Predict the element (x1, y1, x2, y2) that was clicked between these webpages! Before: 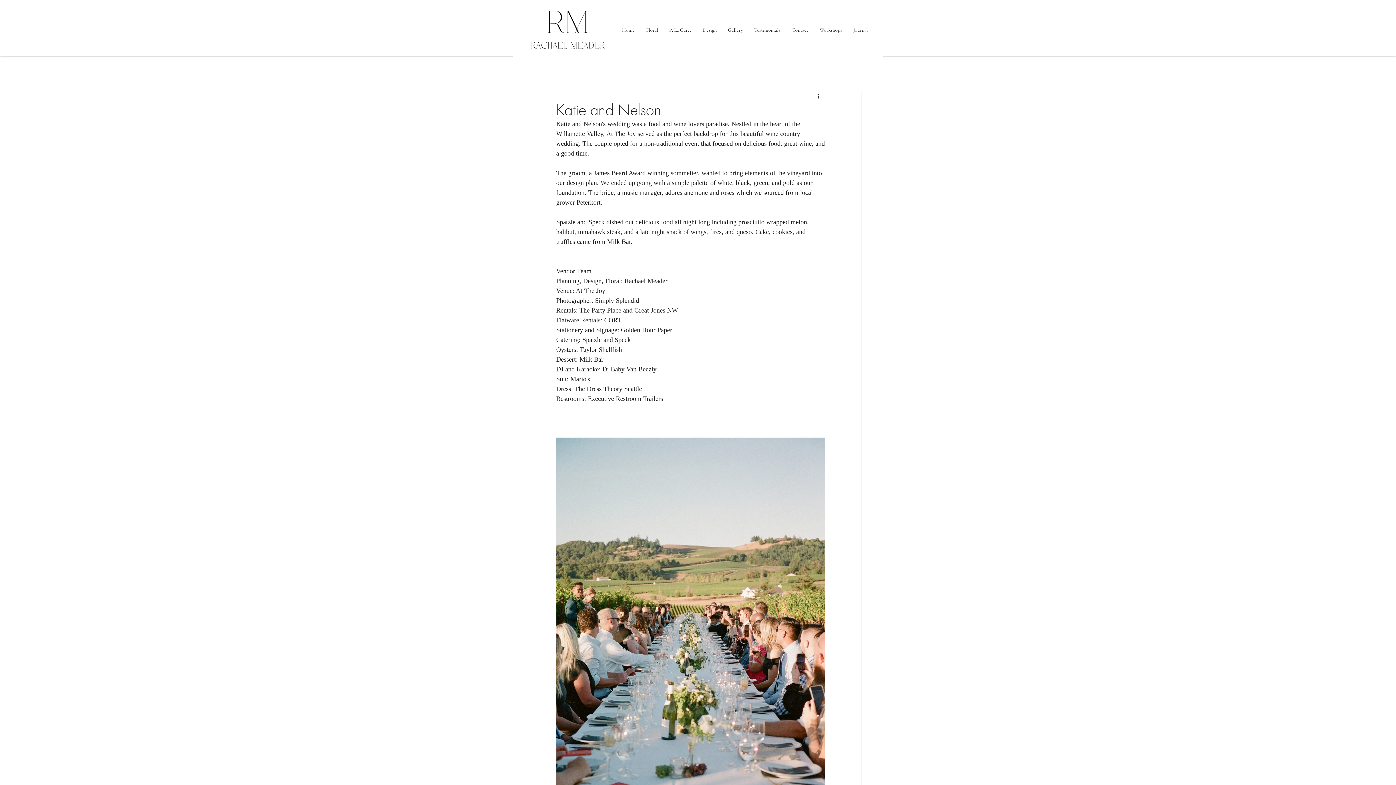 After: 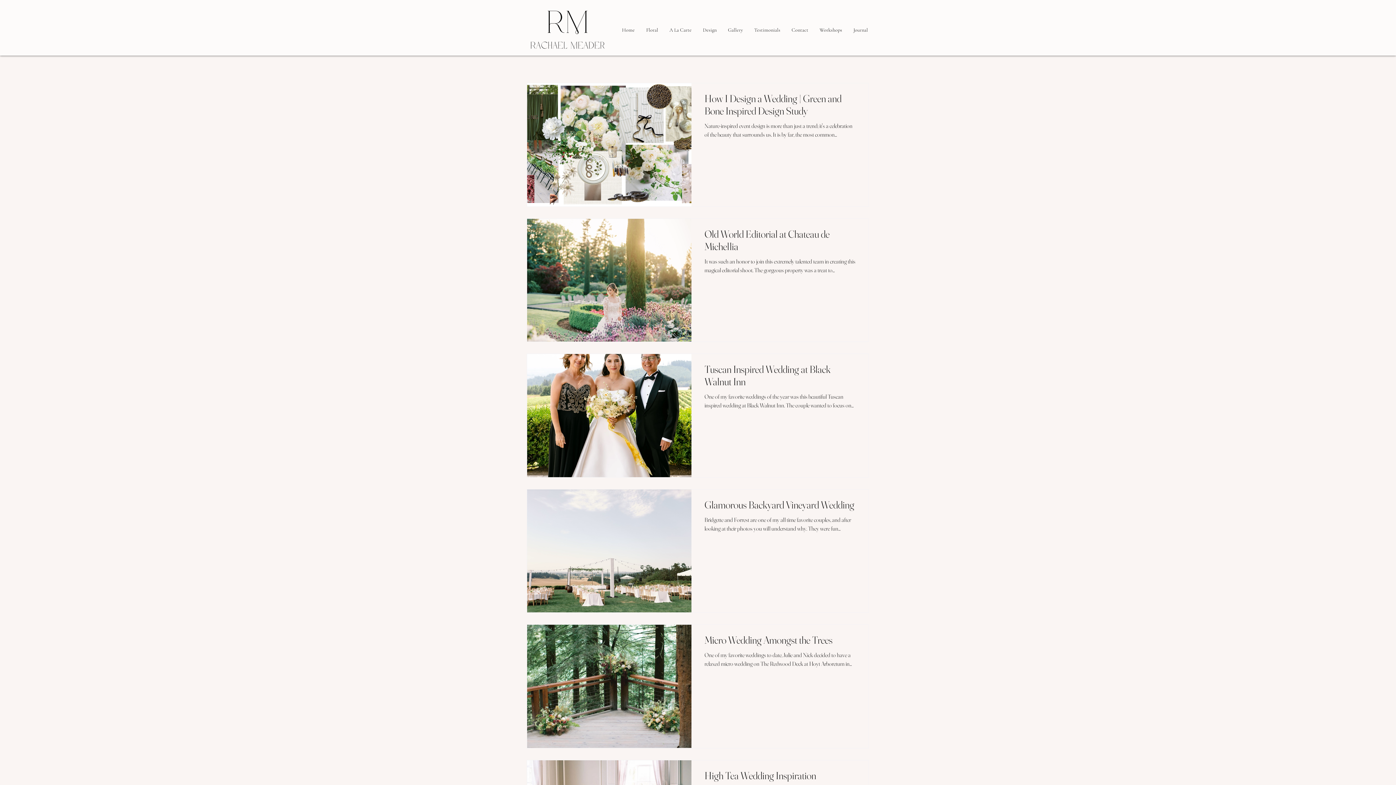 Action: bbox: (848, 21, 873, 38) label: Journal